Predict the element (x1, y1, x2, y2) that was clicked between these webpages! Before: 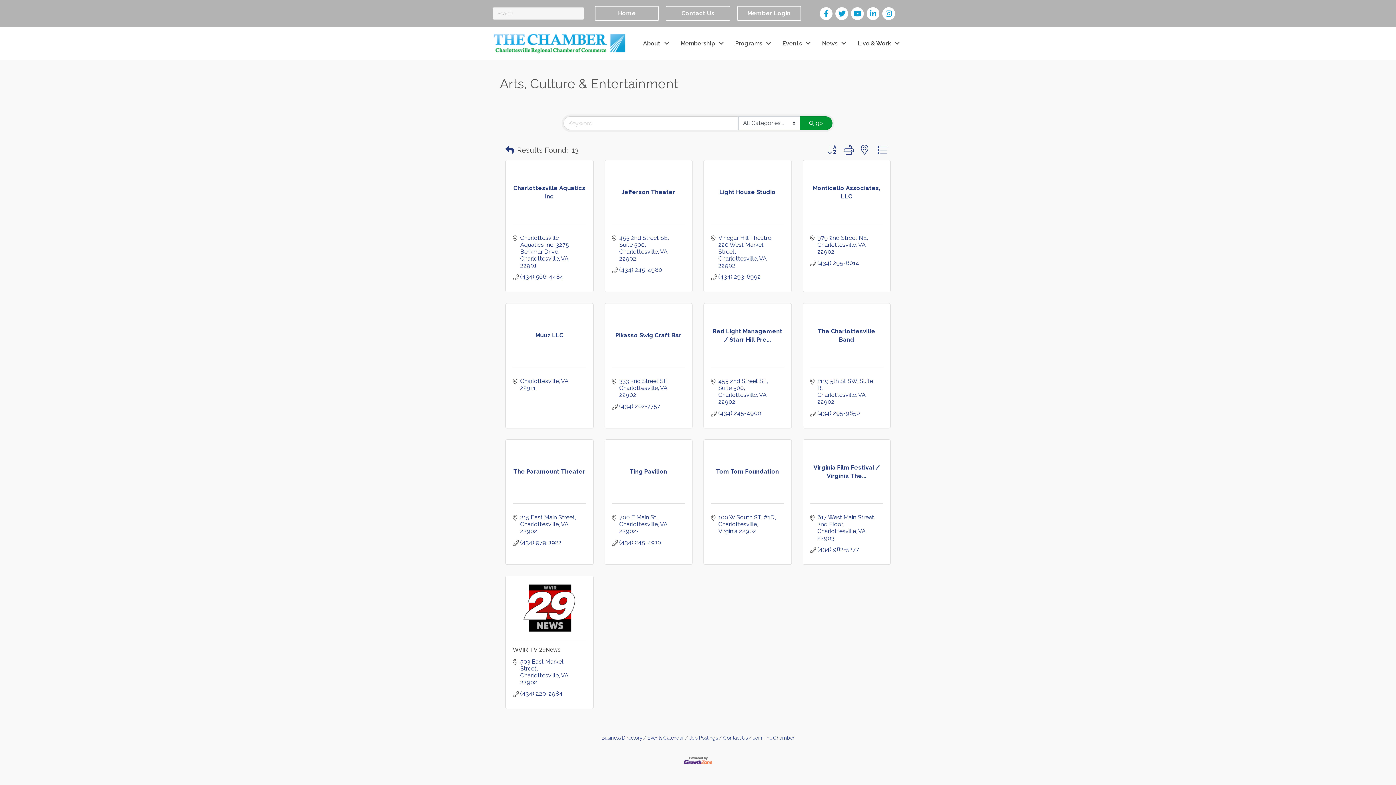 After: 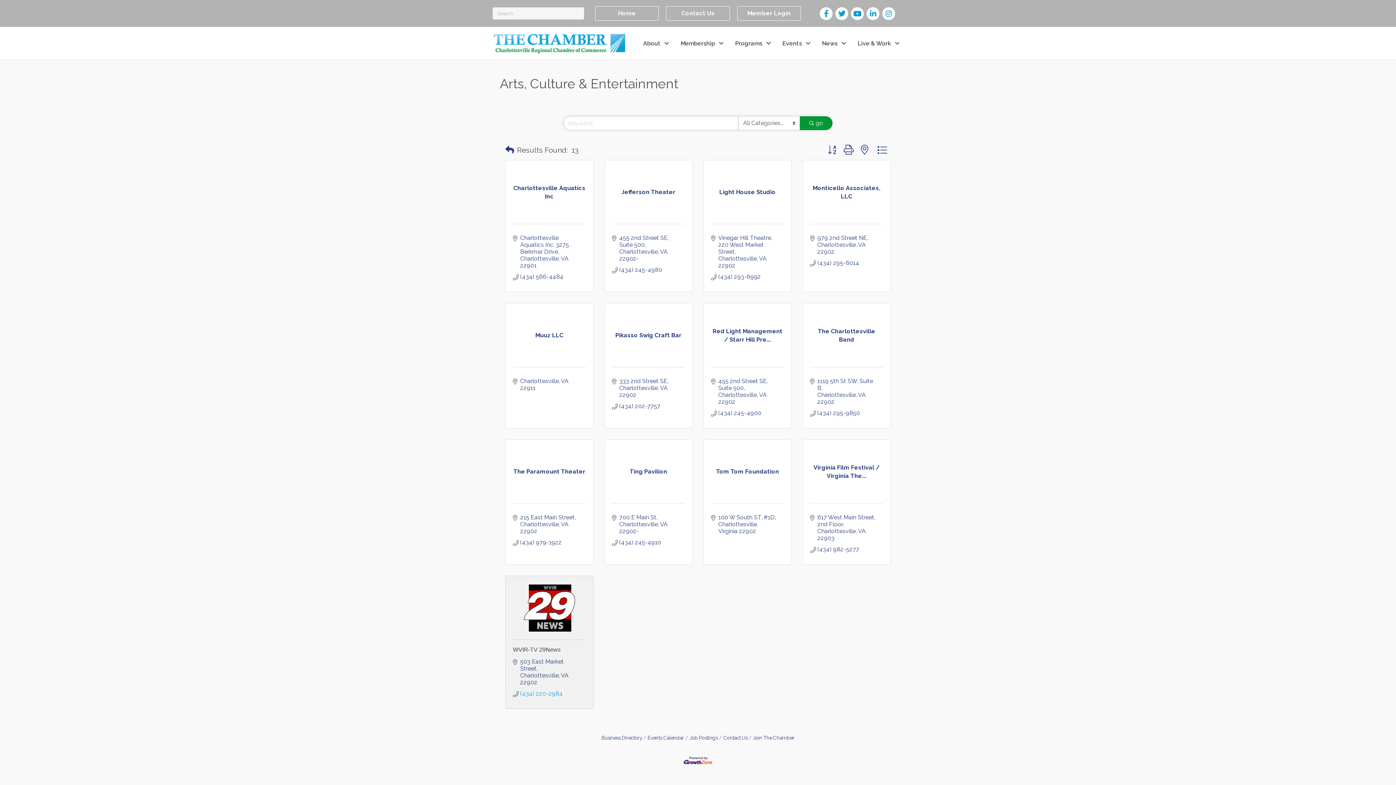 Action: bbox: (520, 690, 562, 697) label: (434) 220-2984